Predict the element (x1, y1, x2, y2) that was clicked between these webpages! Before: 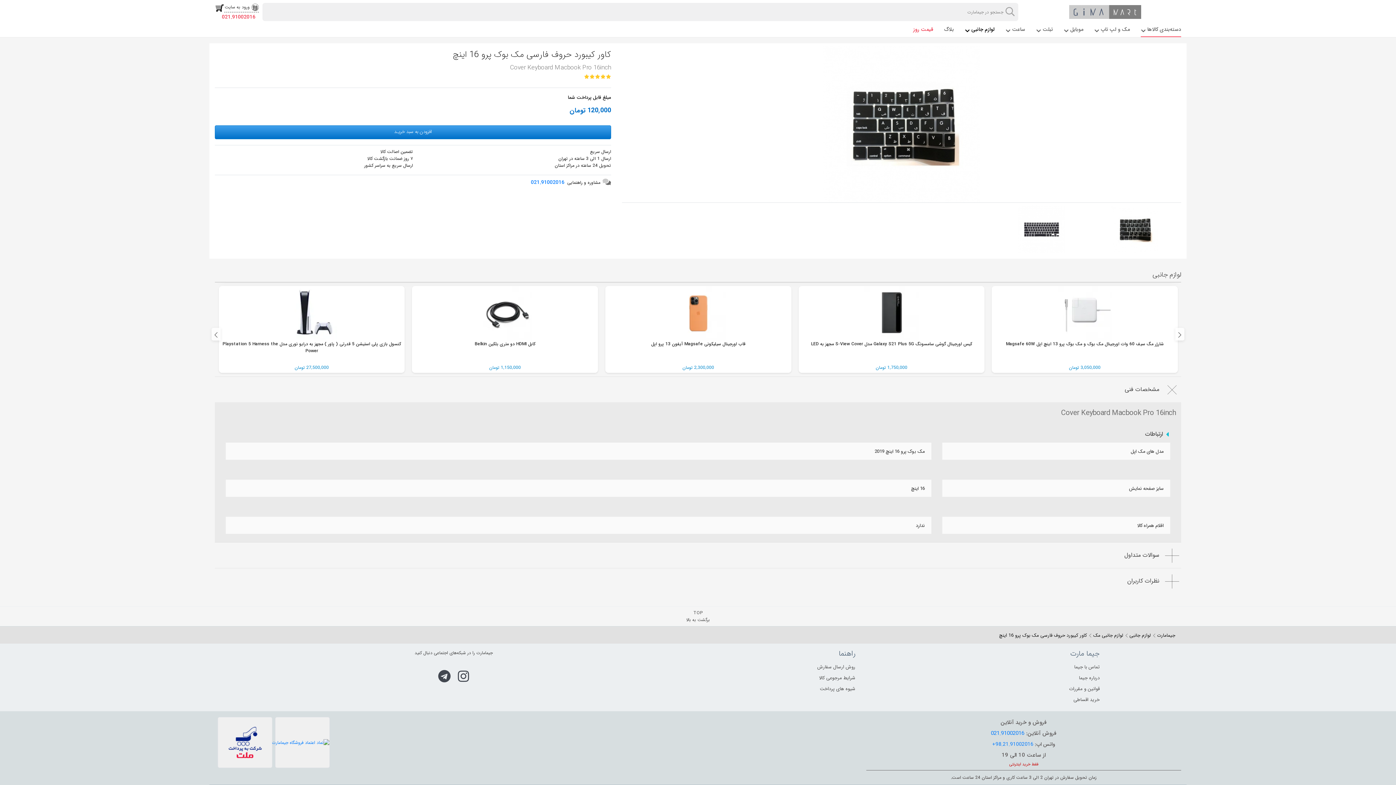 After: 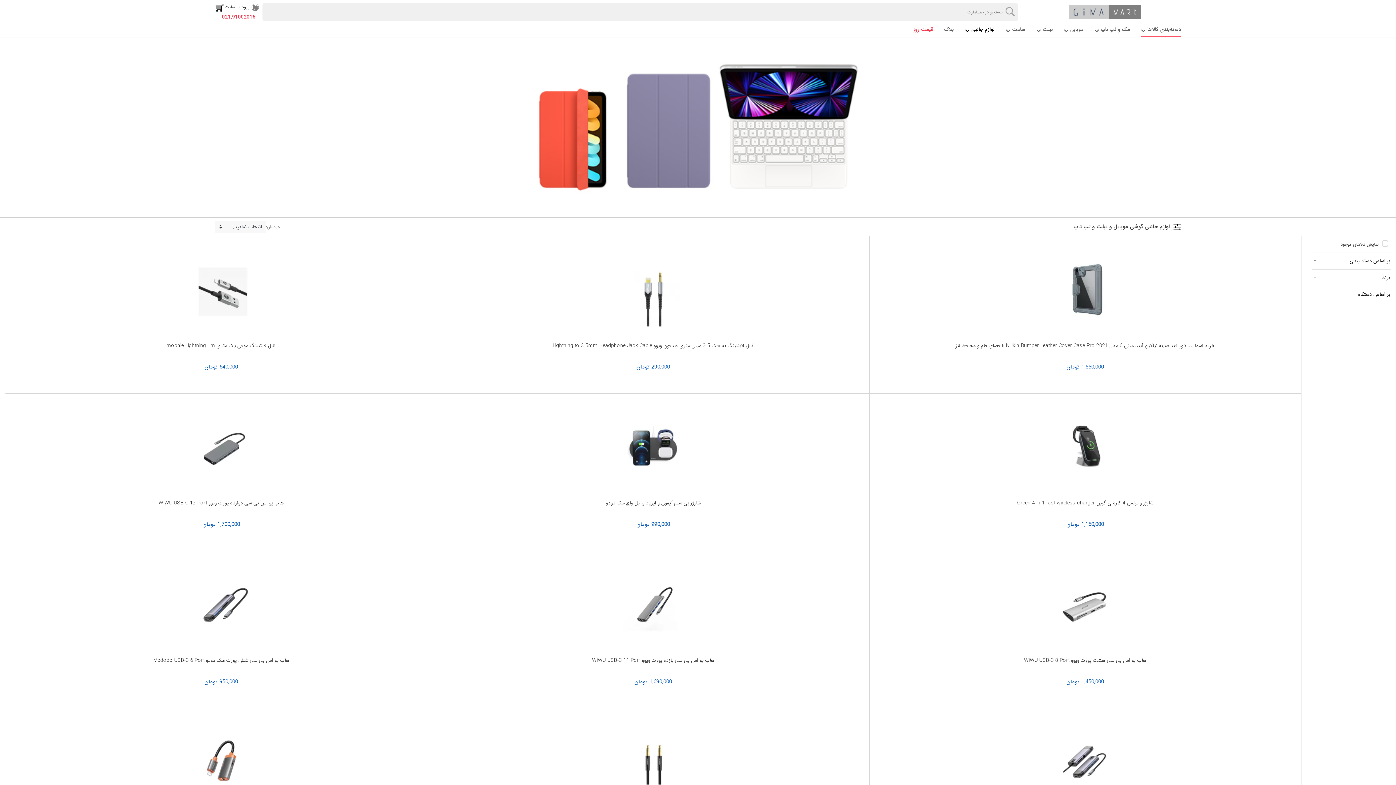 Action: label: لوازم جانبی bbox: (965, 25, 994, 33)